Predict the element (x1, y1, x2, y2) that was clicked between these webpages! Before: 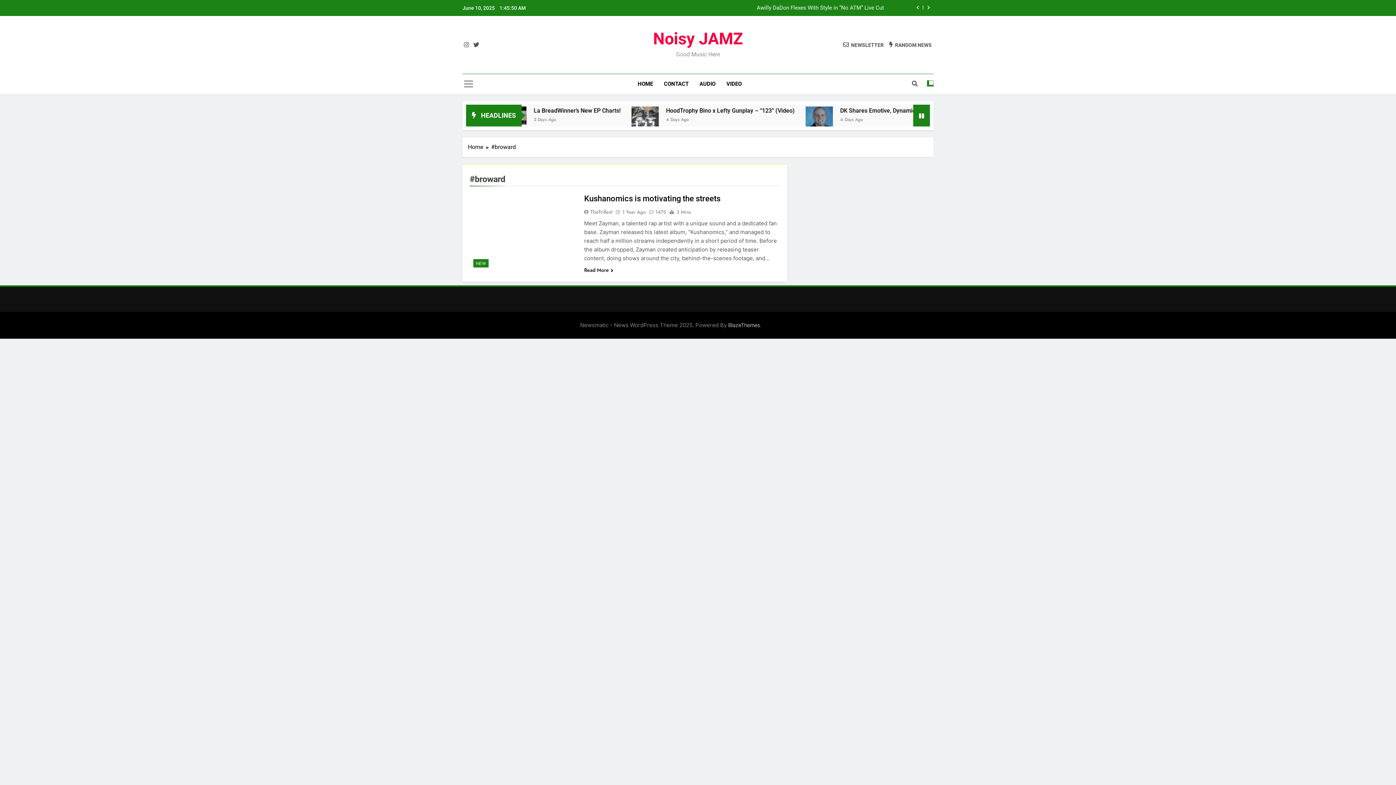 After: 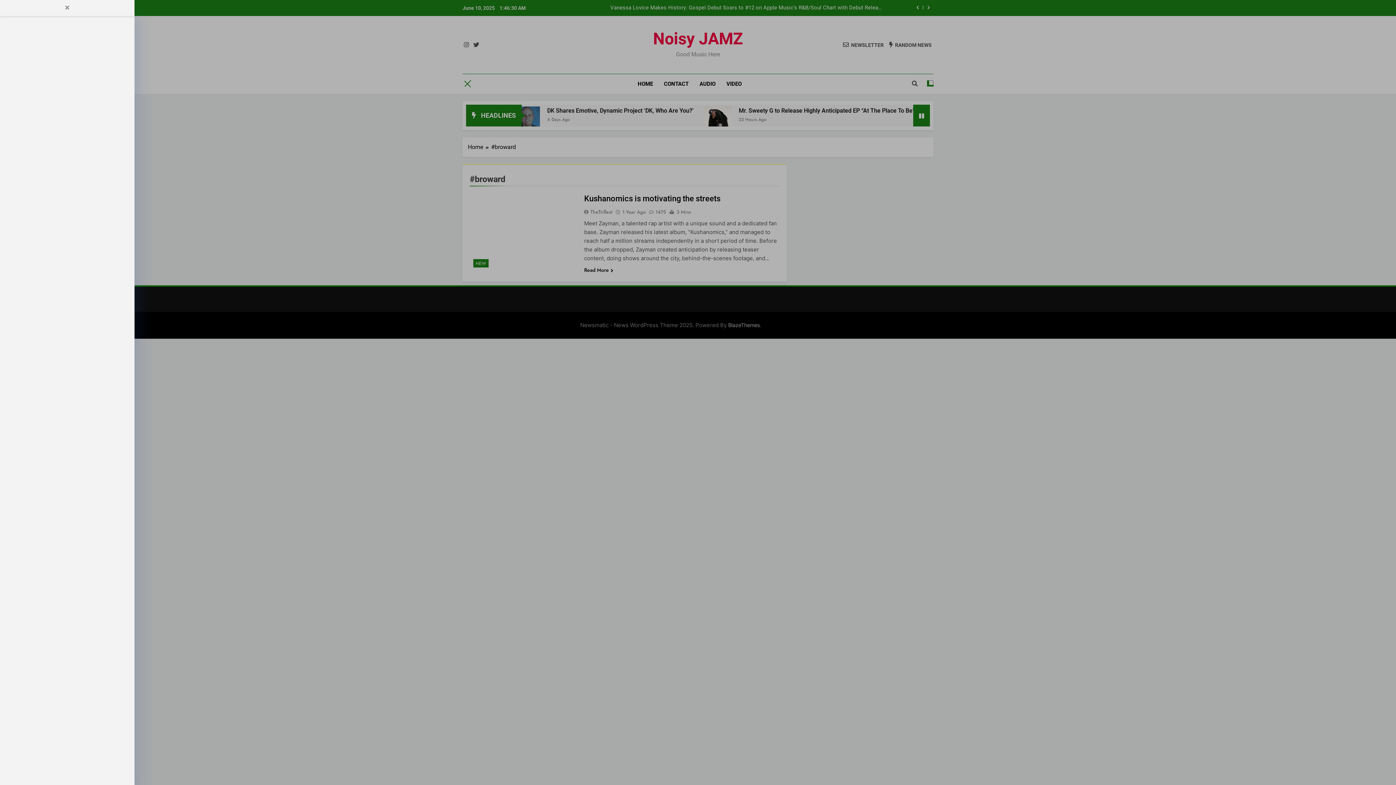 Action: bbox: (464, 79, 473, 88)